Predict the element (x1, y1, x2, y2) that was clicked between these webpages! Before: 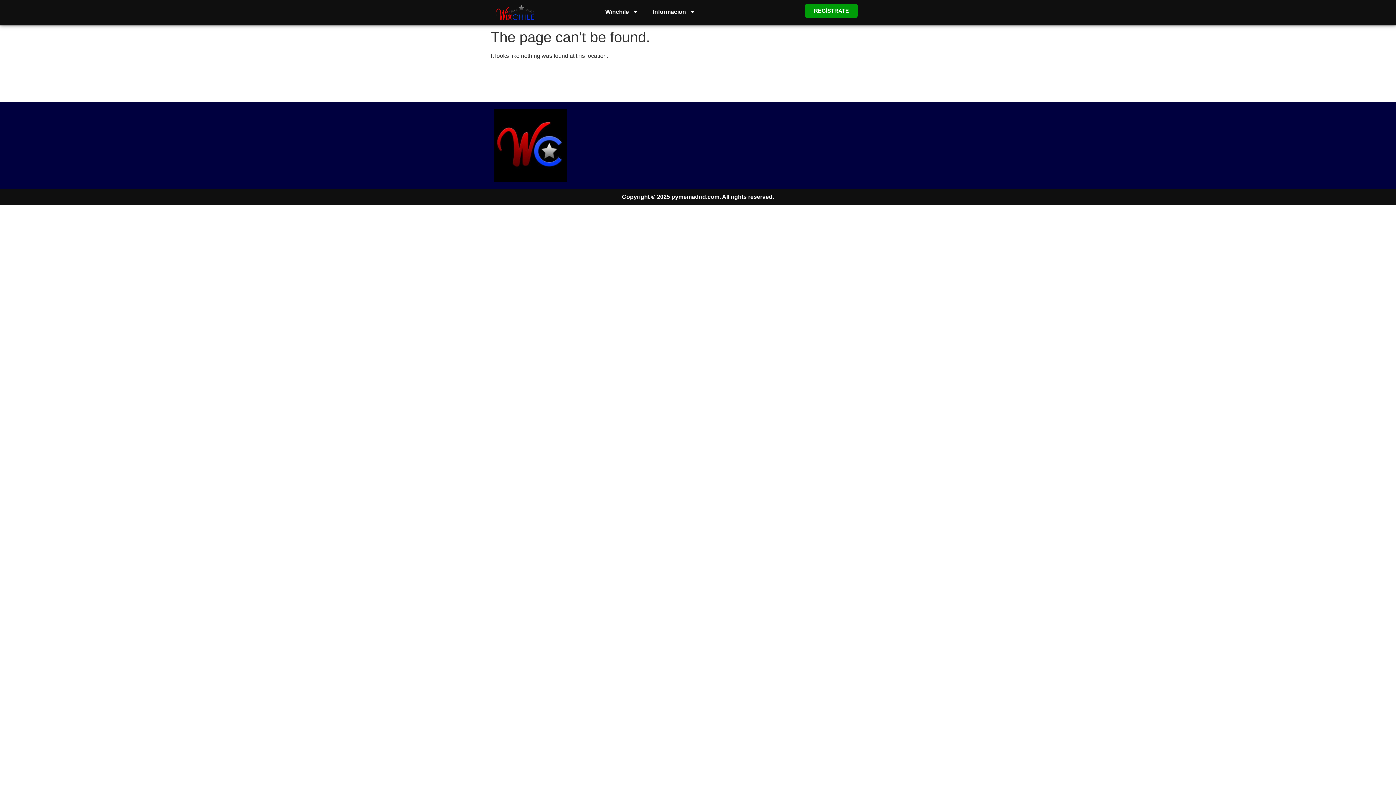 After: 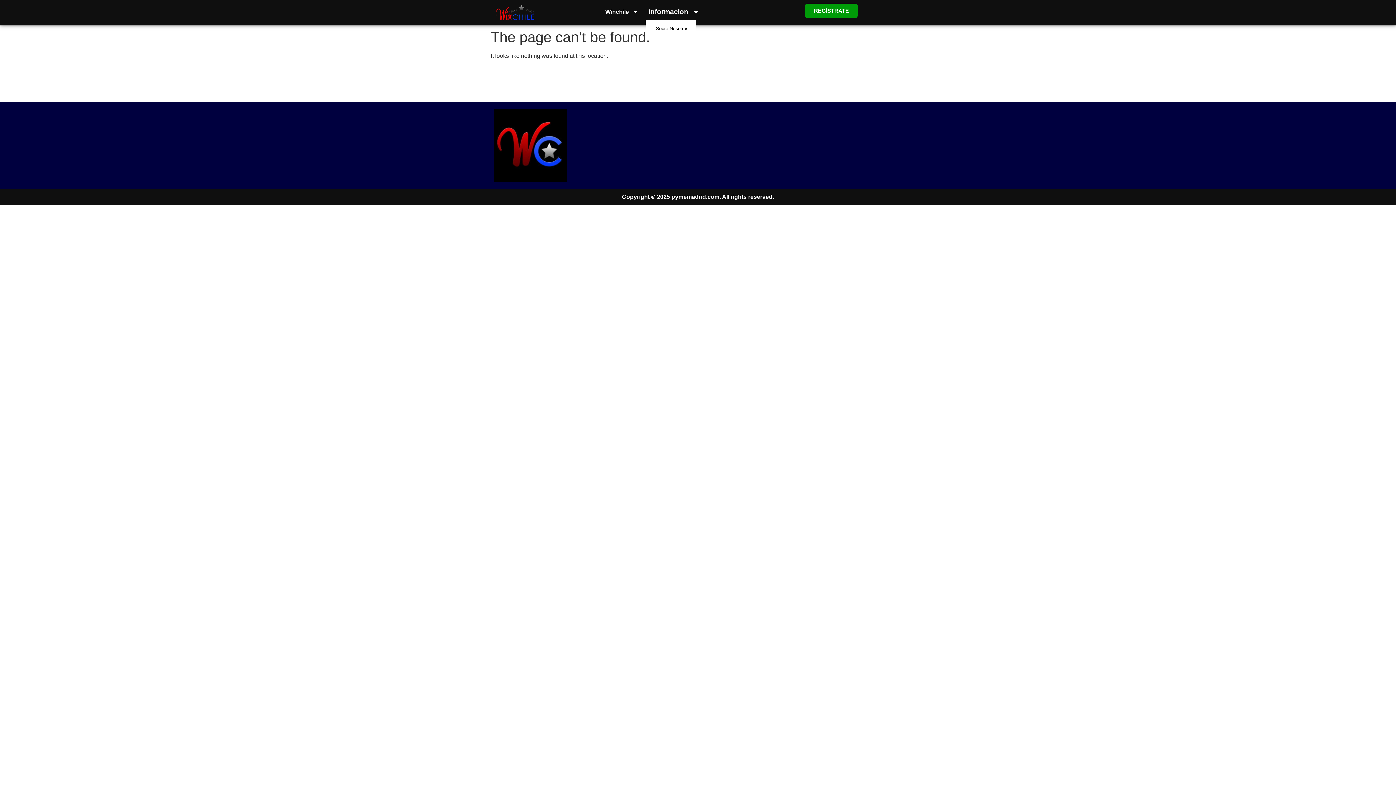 Action: bbox: (645, 3, 702, 20) label: Informacion